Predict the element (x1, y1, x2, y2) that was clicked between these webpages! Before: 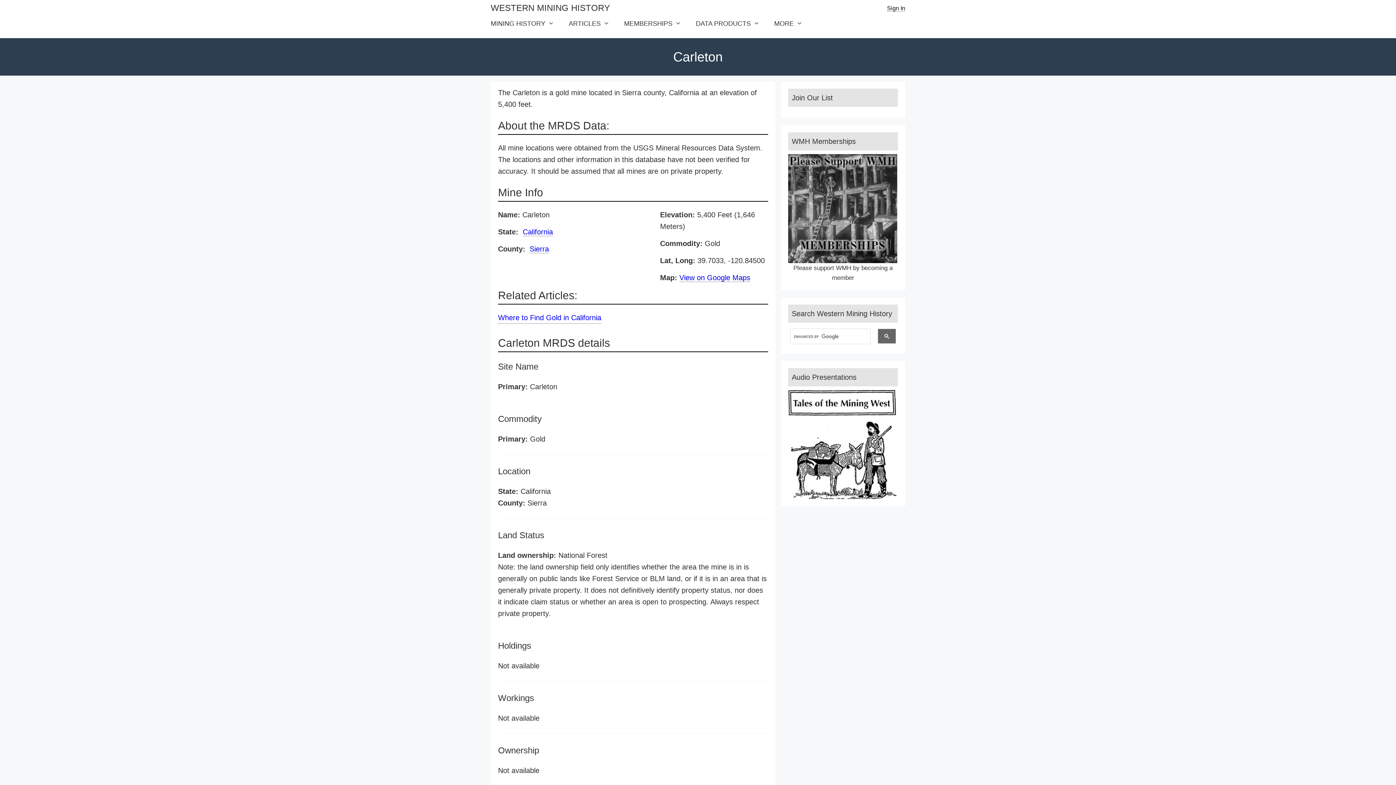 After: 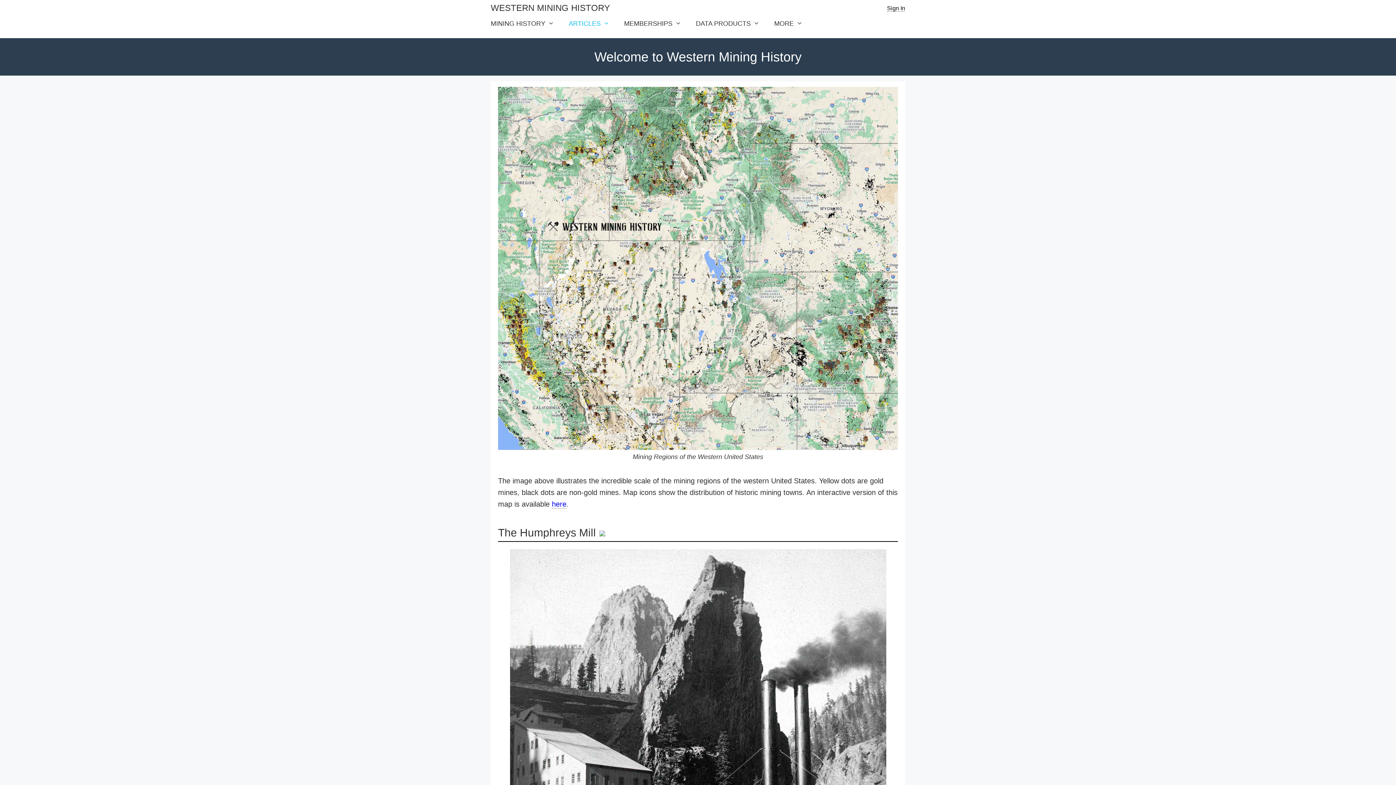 Action: label: WESTERN MINING HISTORY bbox: (490, 2, 610, 12)